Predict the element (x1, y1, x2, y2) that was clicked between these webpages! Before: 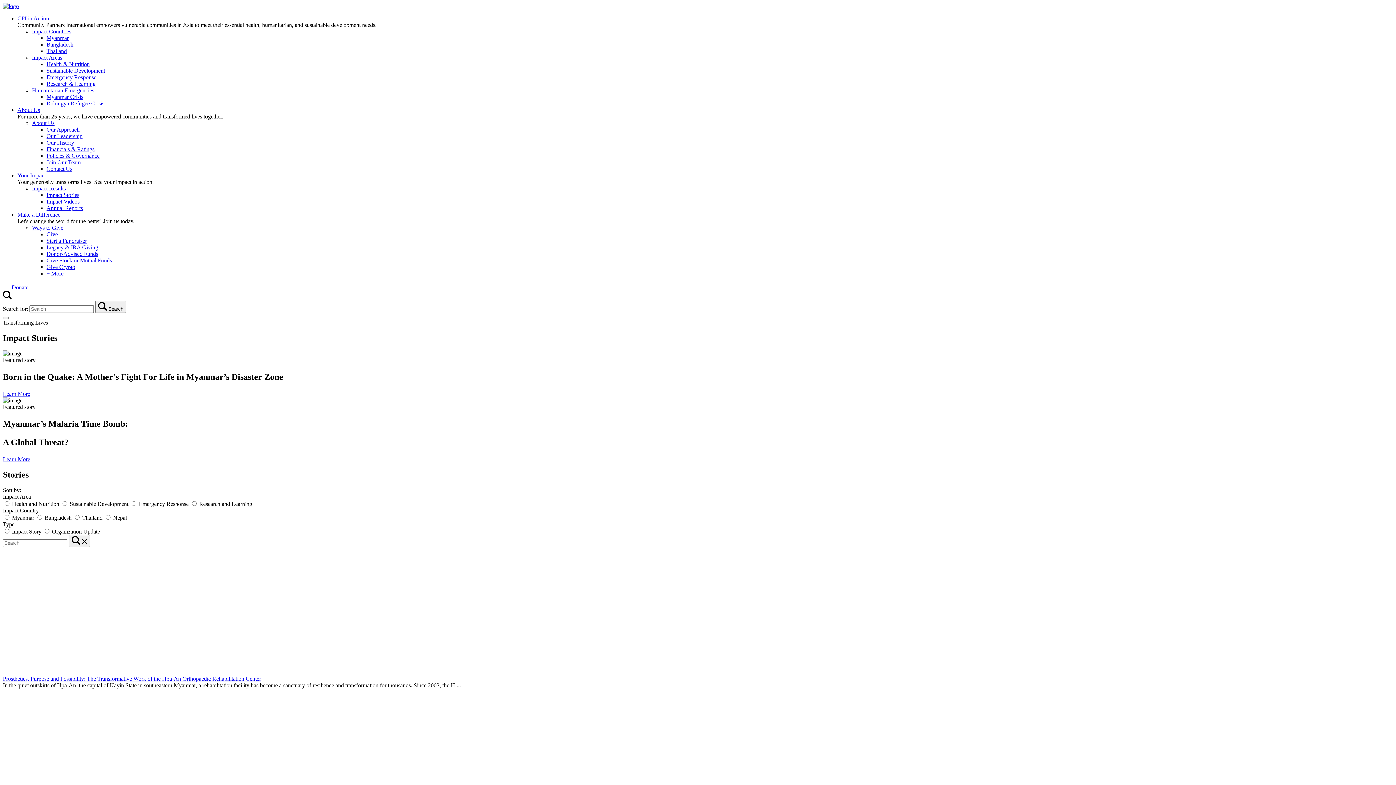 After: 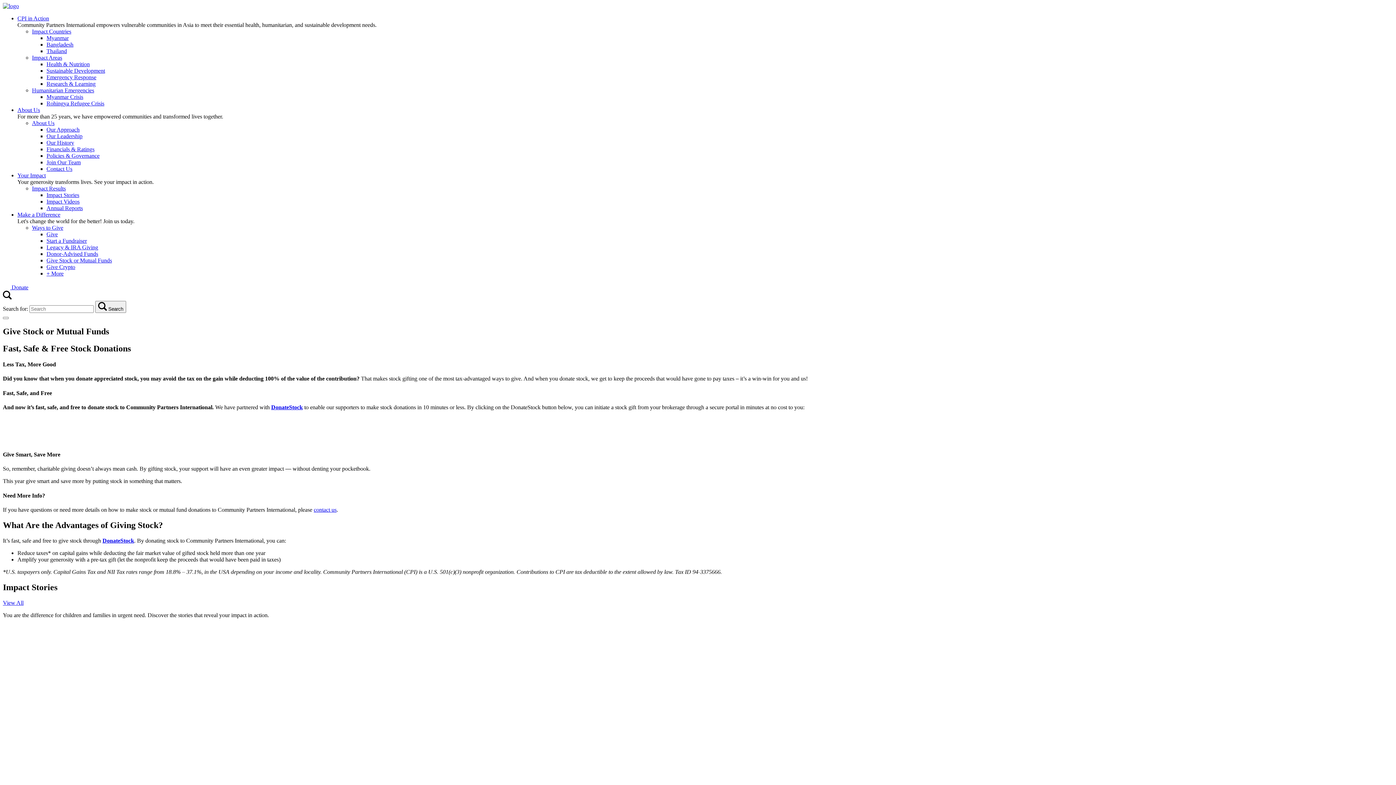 Action: bbox: (46, 257, 112, 263) label: Give Stock or Mutual Funds